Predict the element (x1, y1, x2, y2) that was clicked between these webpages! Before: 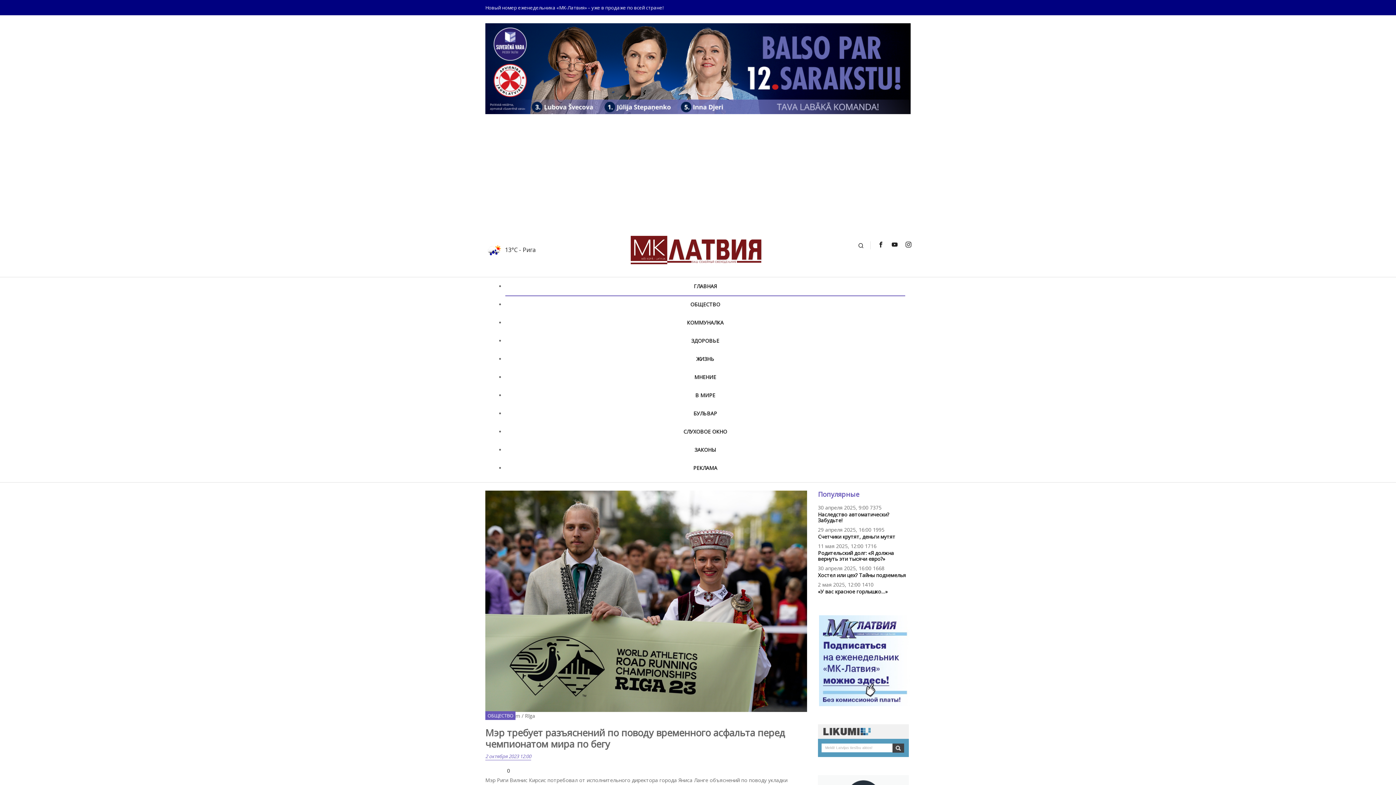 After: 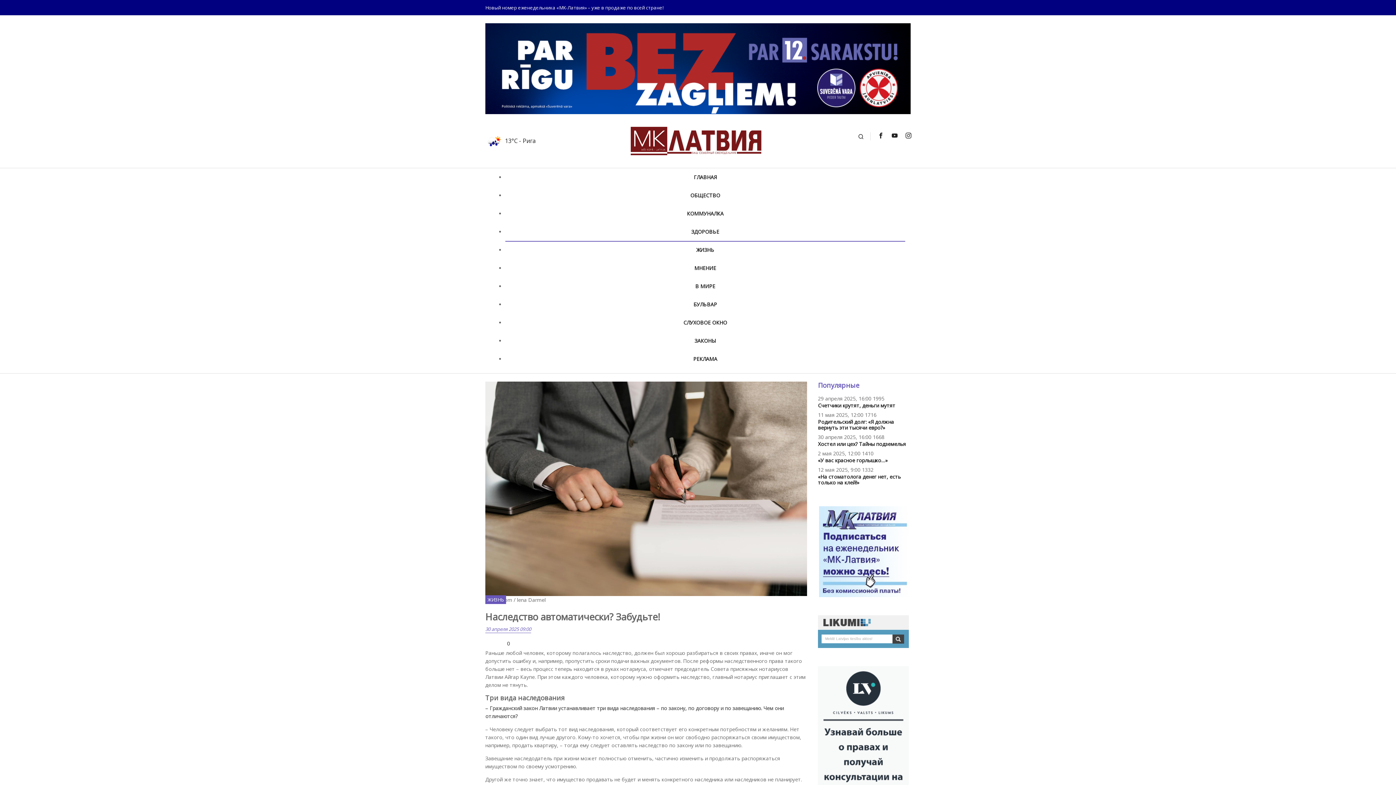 Action: bbox: (818, 511, 889, 523) label: Наследство автоматически? Забудьте!